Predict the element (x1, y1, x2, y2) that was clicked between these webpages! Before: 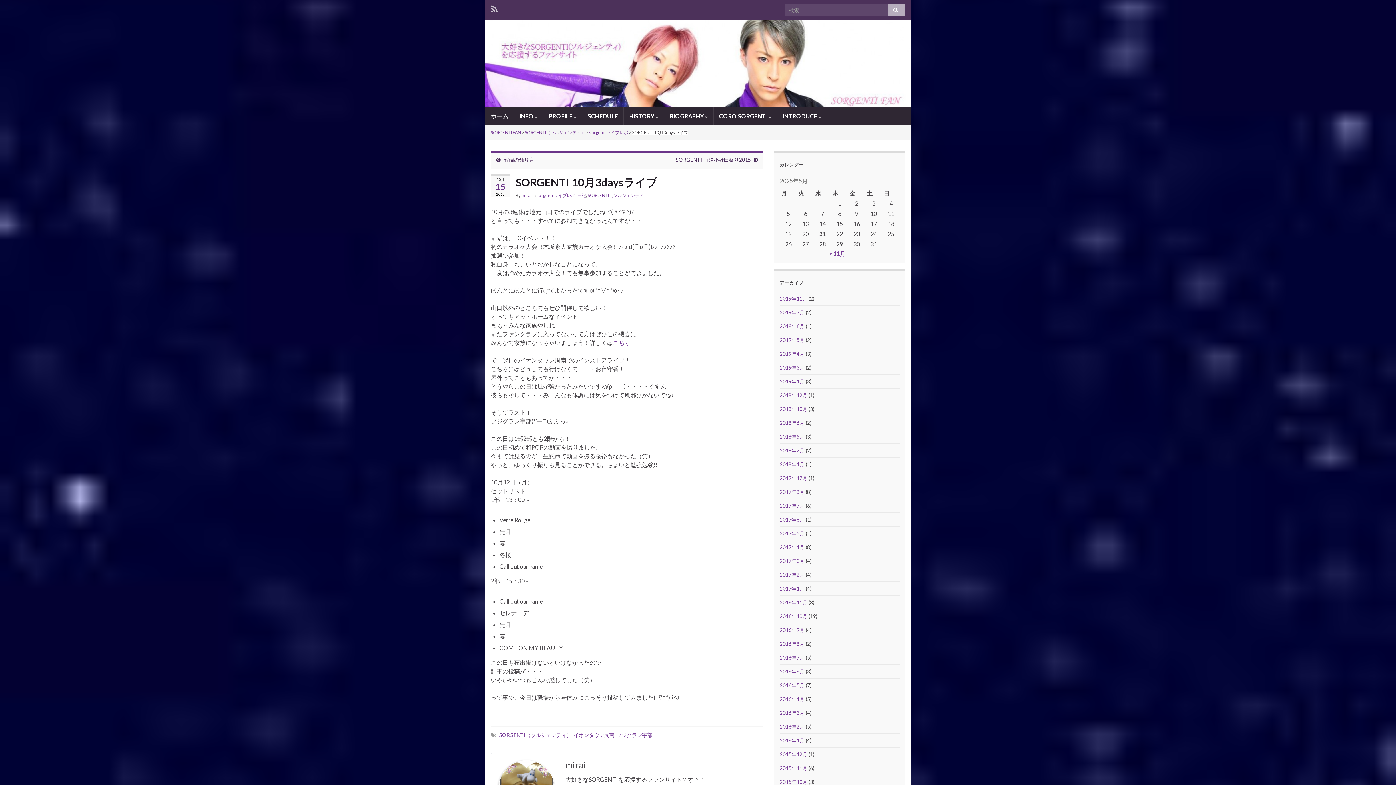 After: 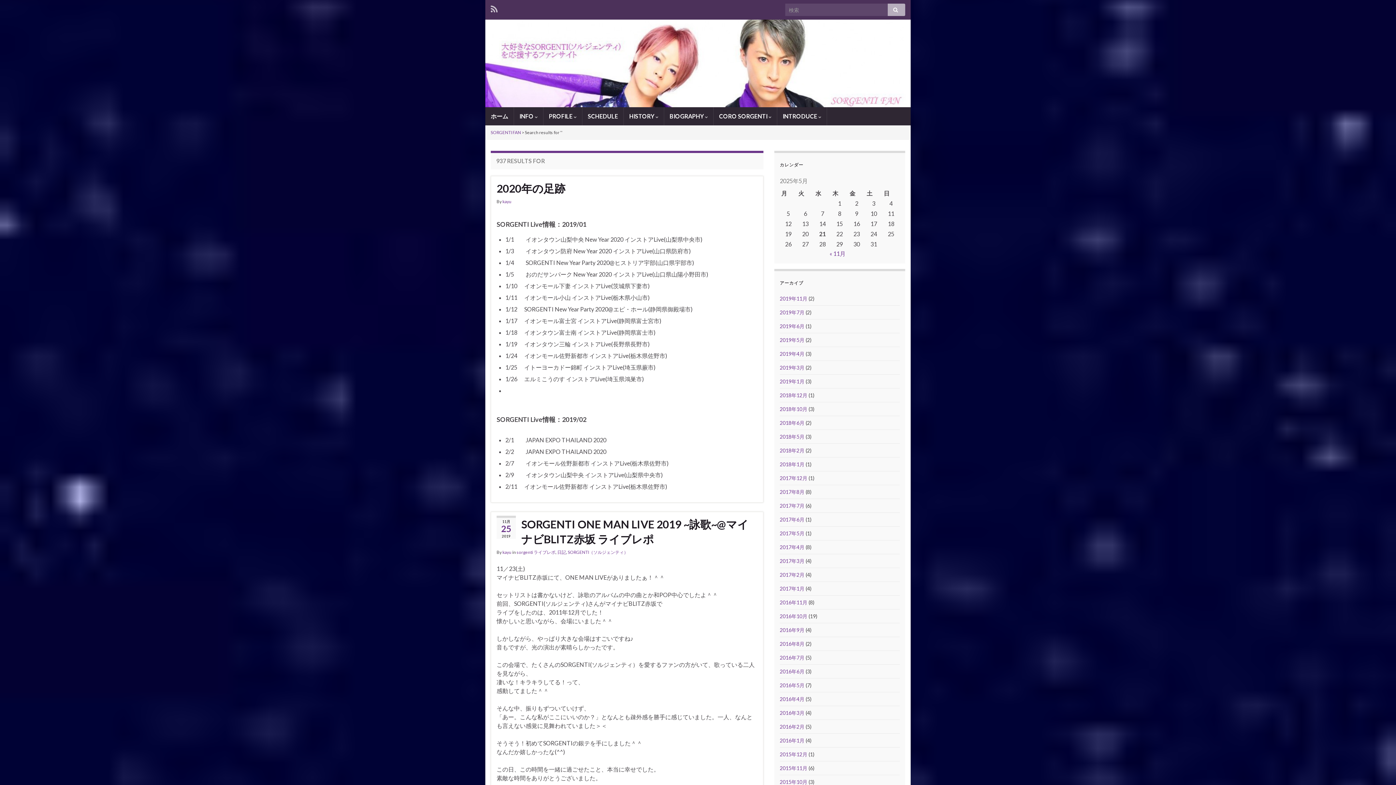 Action: bbox: (888, 3, 905, 16)